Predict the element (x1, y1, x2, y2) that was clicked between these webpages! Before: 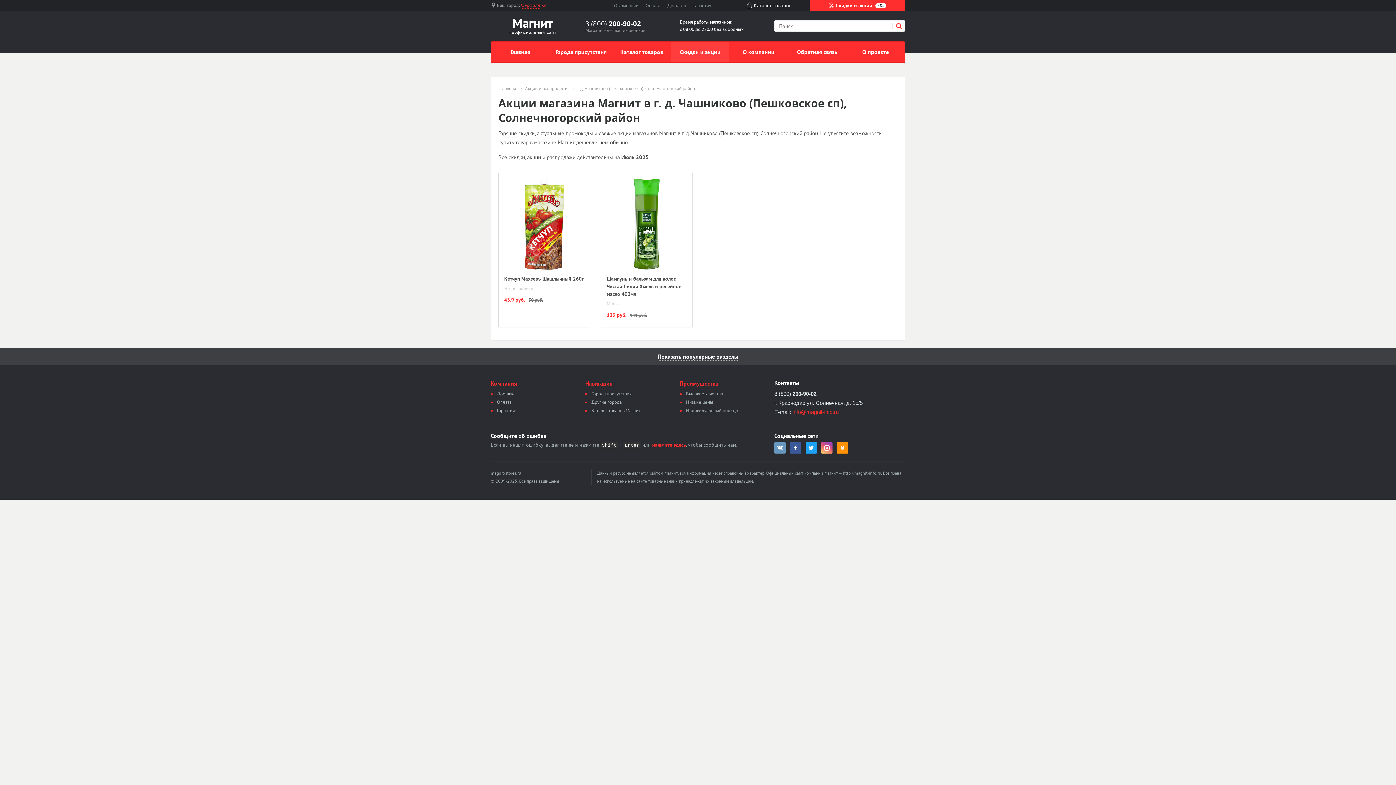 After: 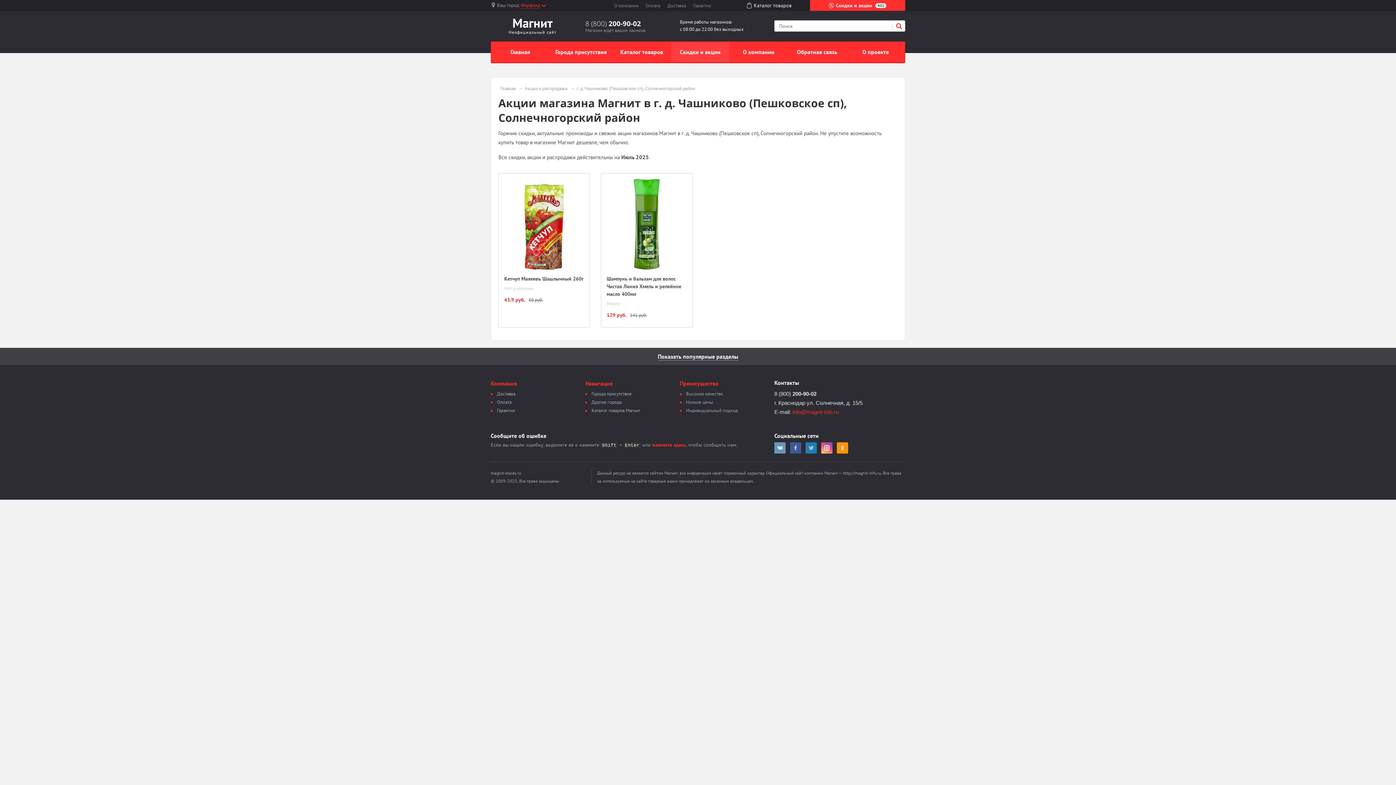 Action: bbox: (805, 442, 817, 453)